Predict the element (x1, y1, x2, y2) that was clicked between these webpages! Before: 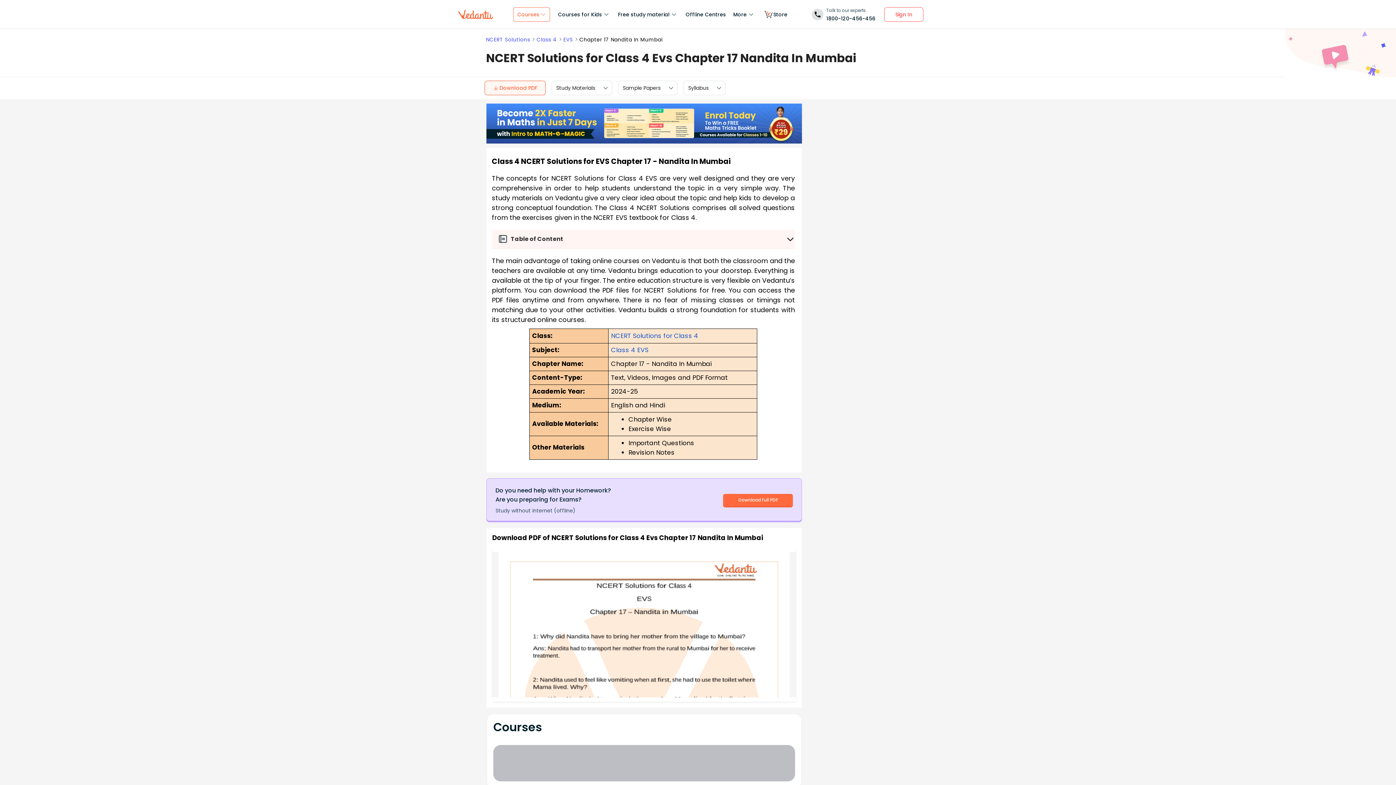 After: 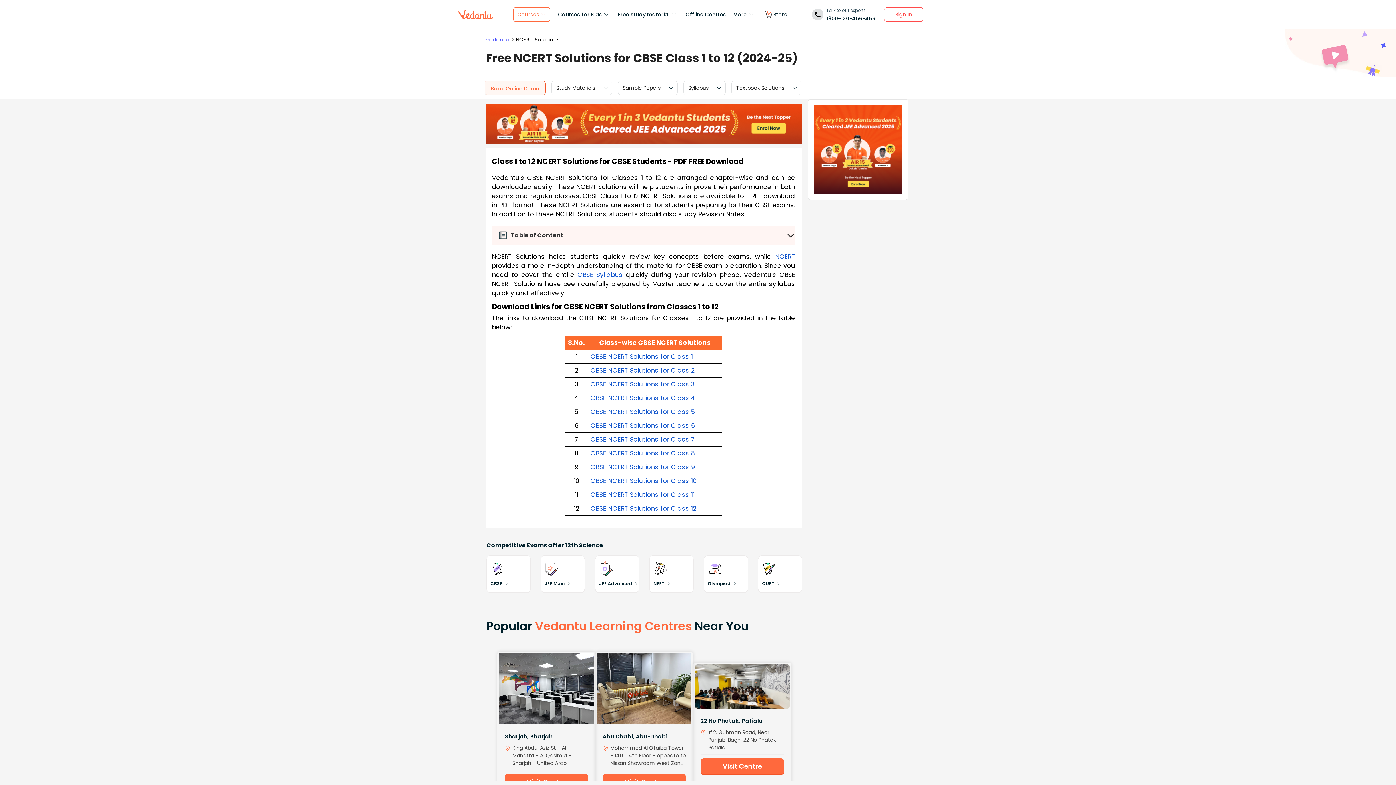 Action: label: NCERT Solutions bbox: (486, 36, 532, 42)